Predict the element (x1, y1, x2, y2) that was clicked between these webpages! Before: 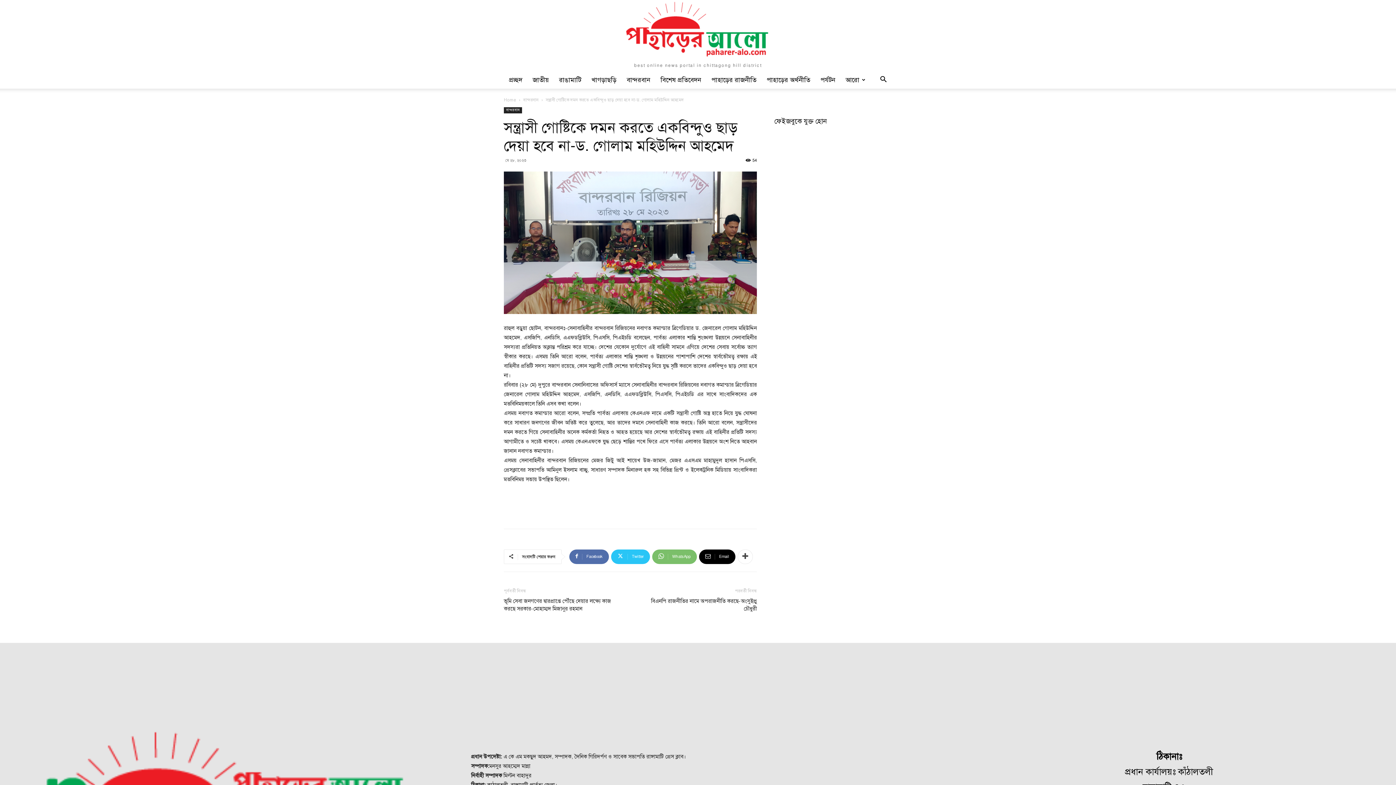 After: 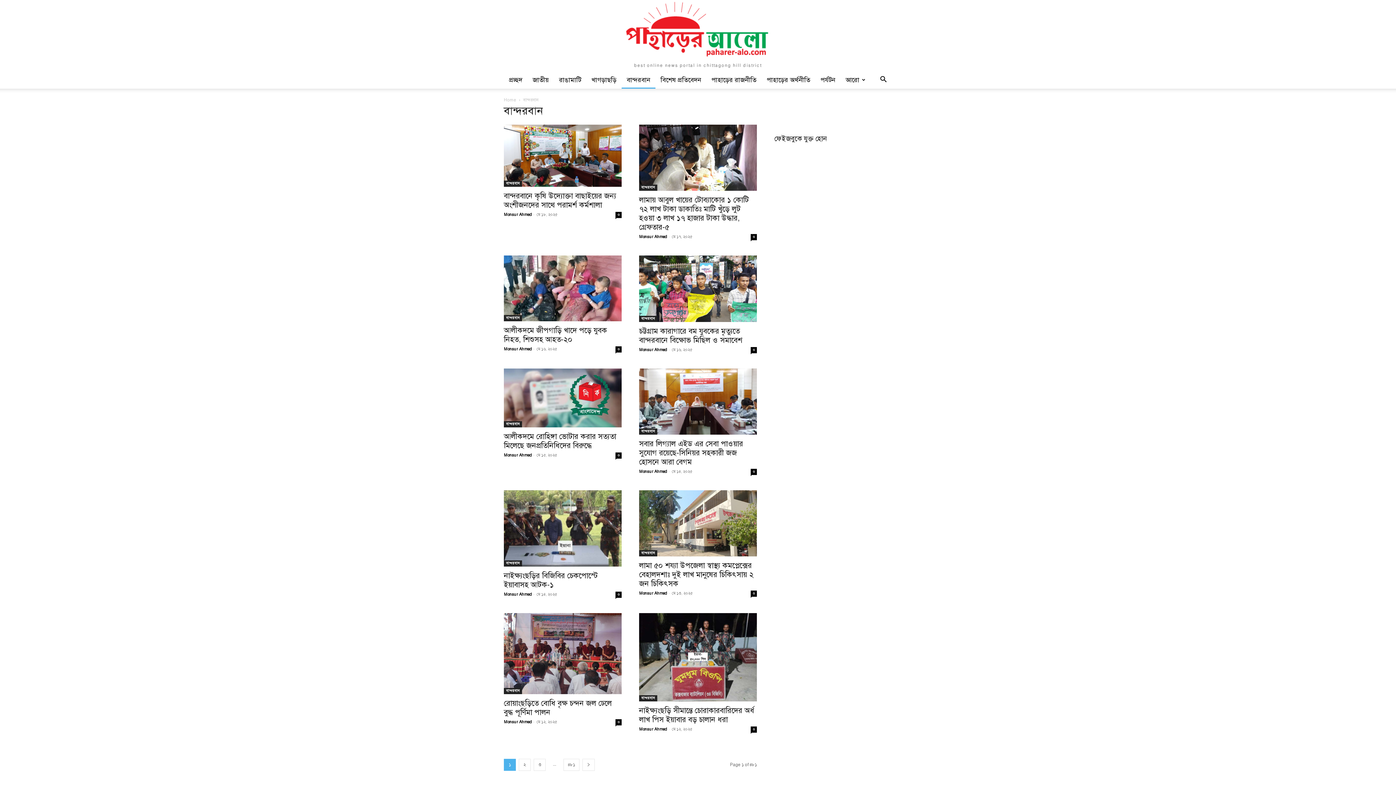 Action: bbox: (621, 71, 655, 88) label: বান্দরবান